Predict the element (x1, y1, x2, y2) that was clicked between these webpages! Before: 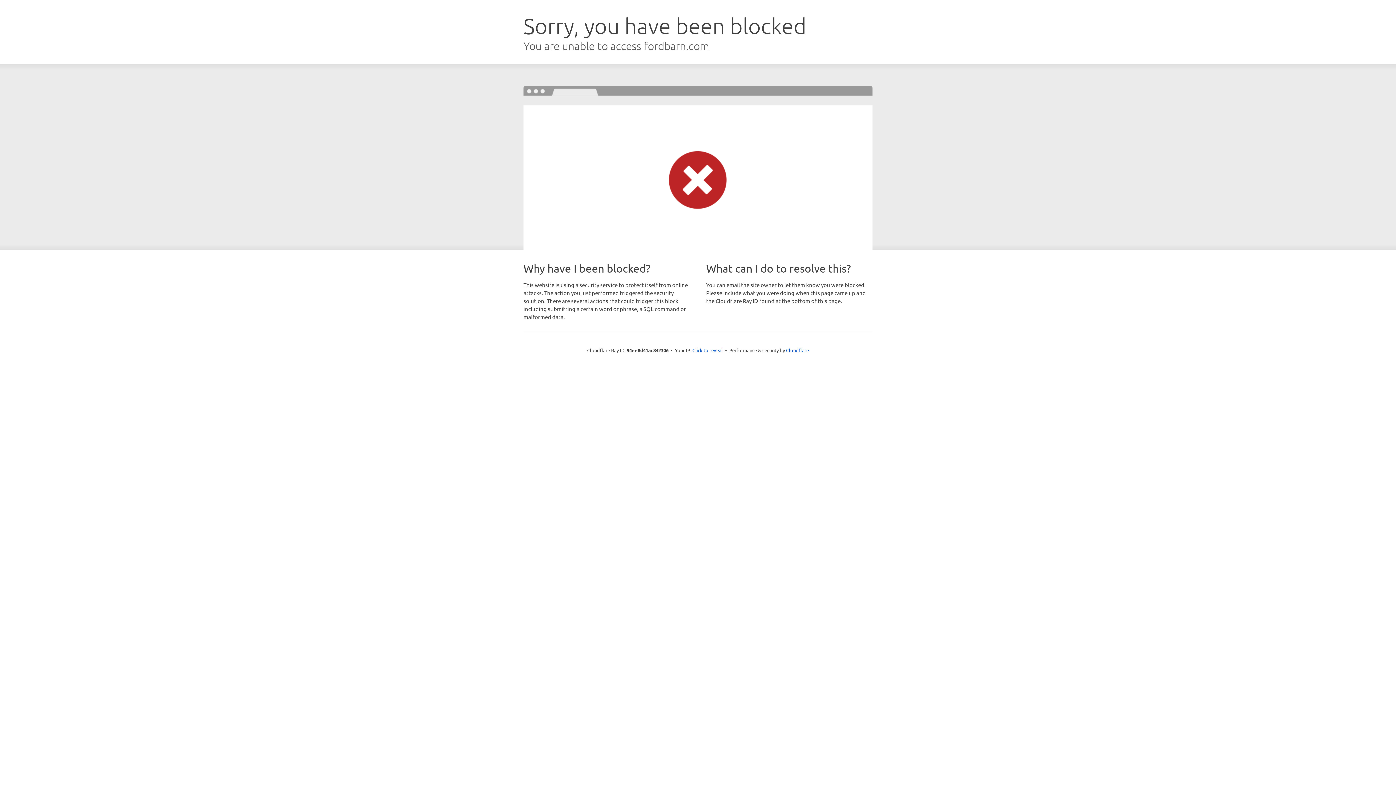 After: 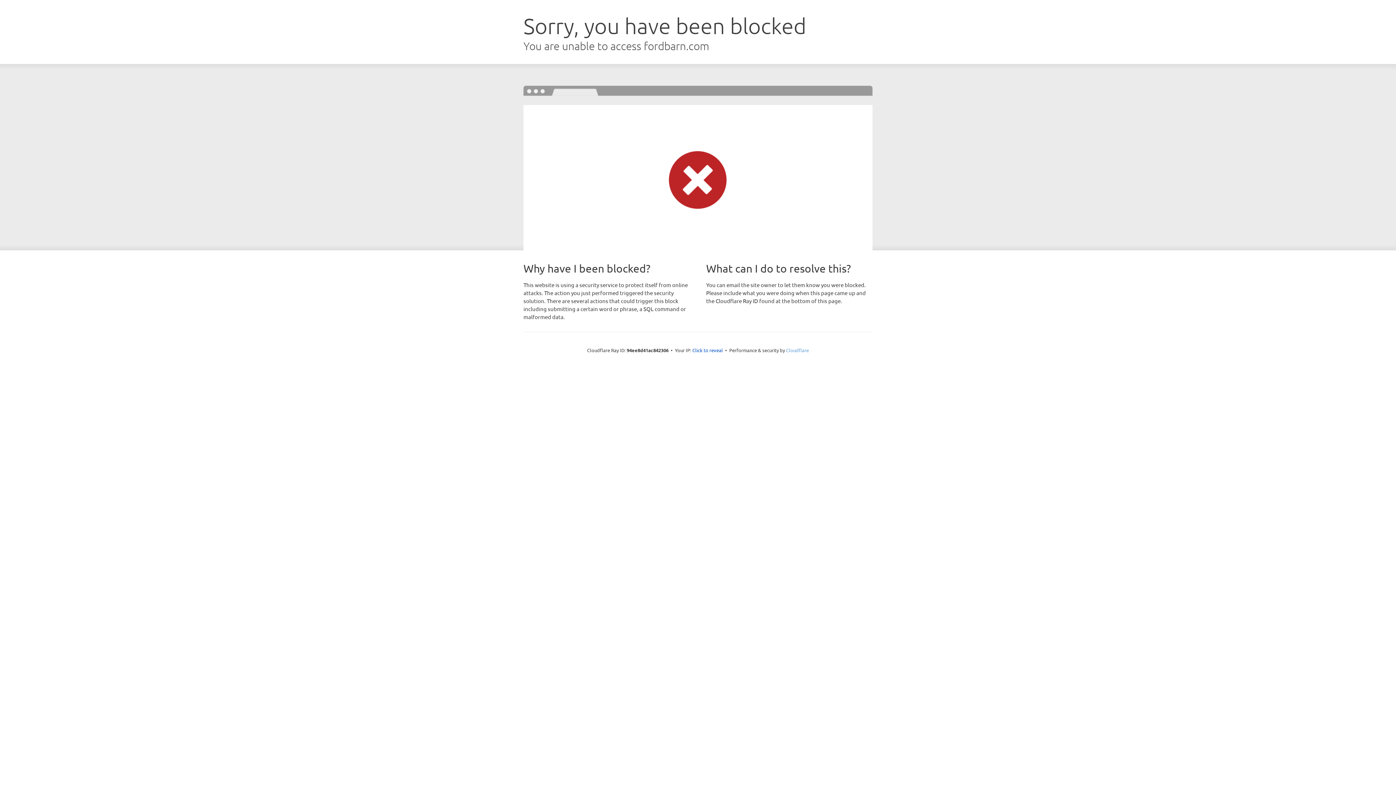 Action: label: Cloudflare bbox: (786, 347, 809, 353)